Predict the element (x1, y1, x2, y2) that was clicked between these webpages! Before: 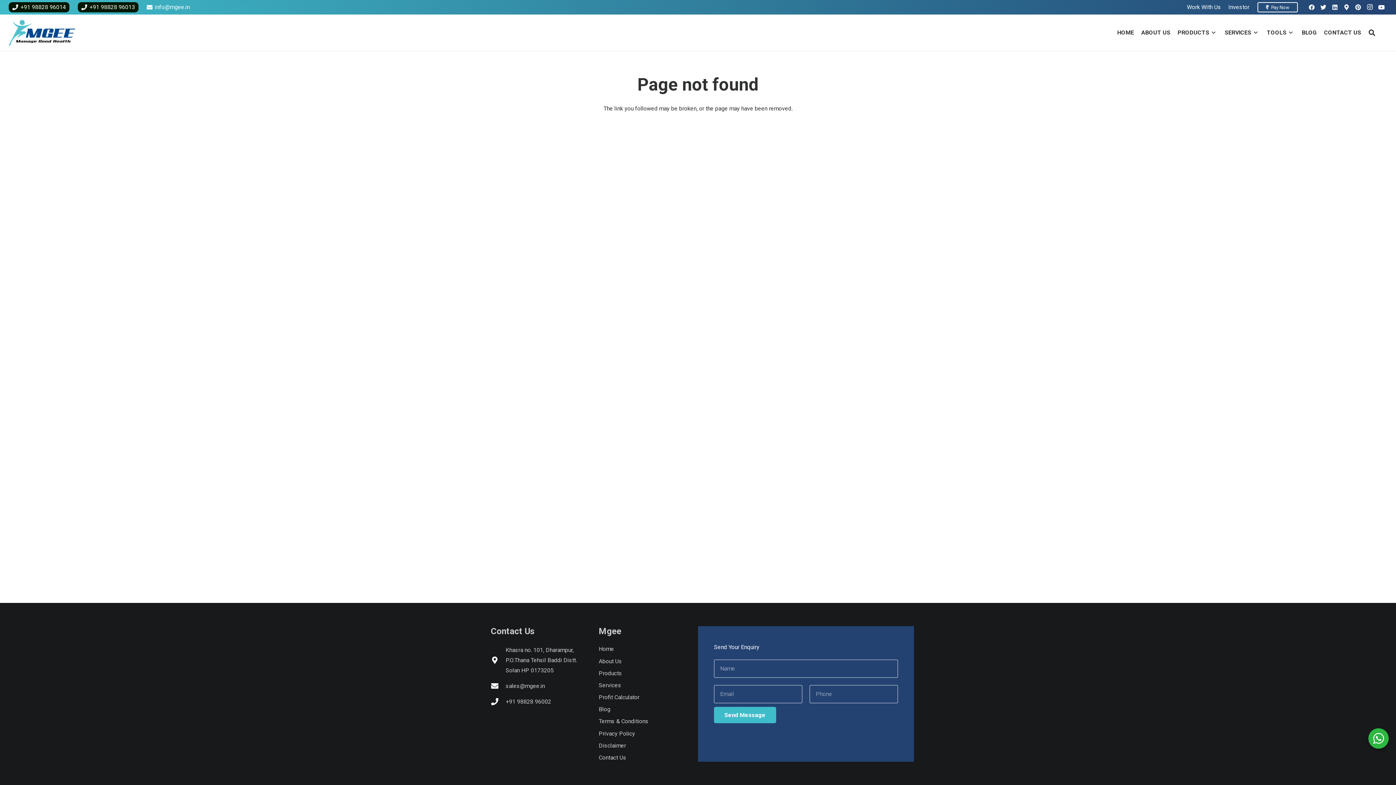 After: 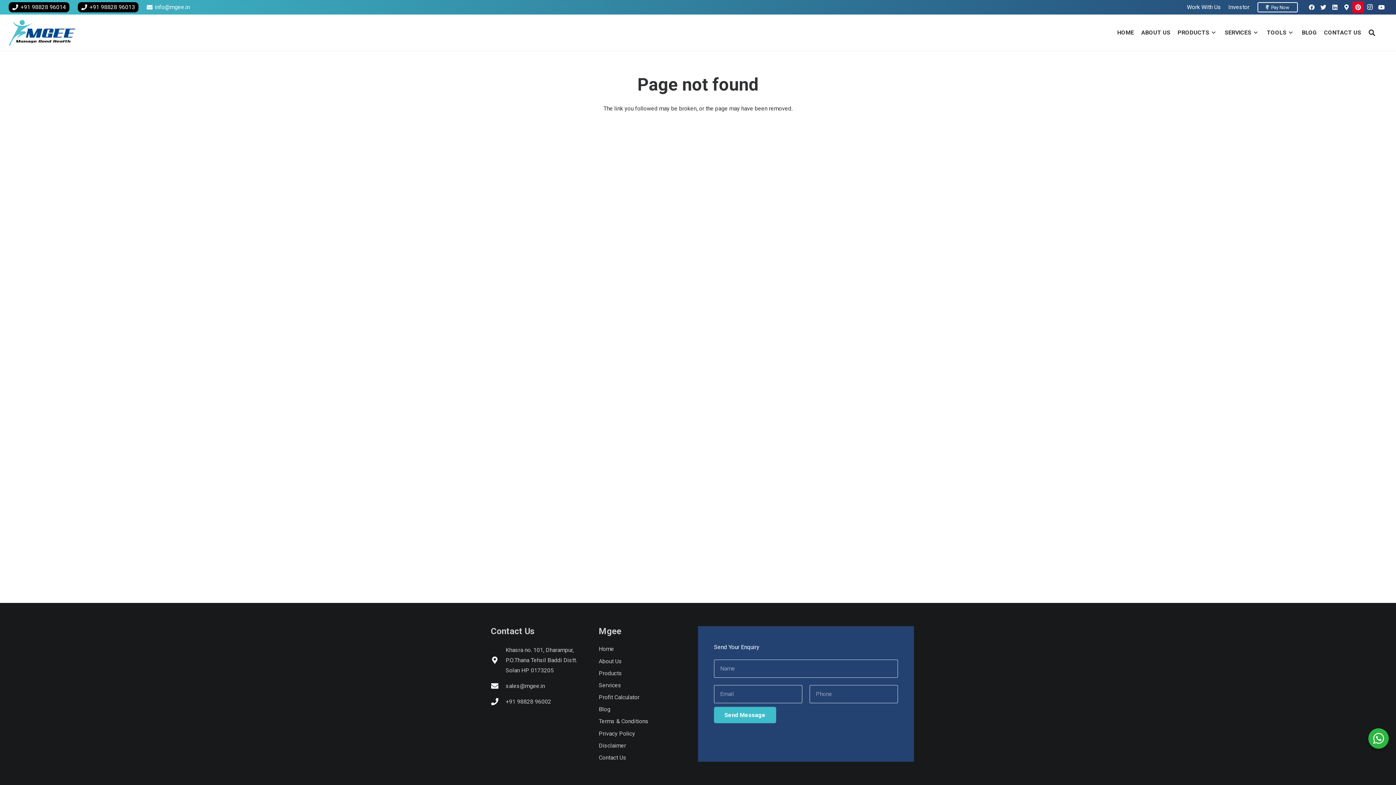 Action: label: Pinterest bbox: (1352, 1, 1364, 13)